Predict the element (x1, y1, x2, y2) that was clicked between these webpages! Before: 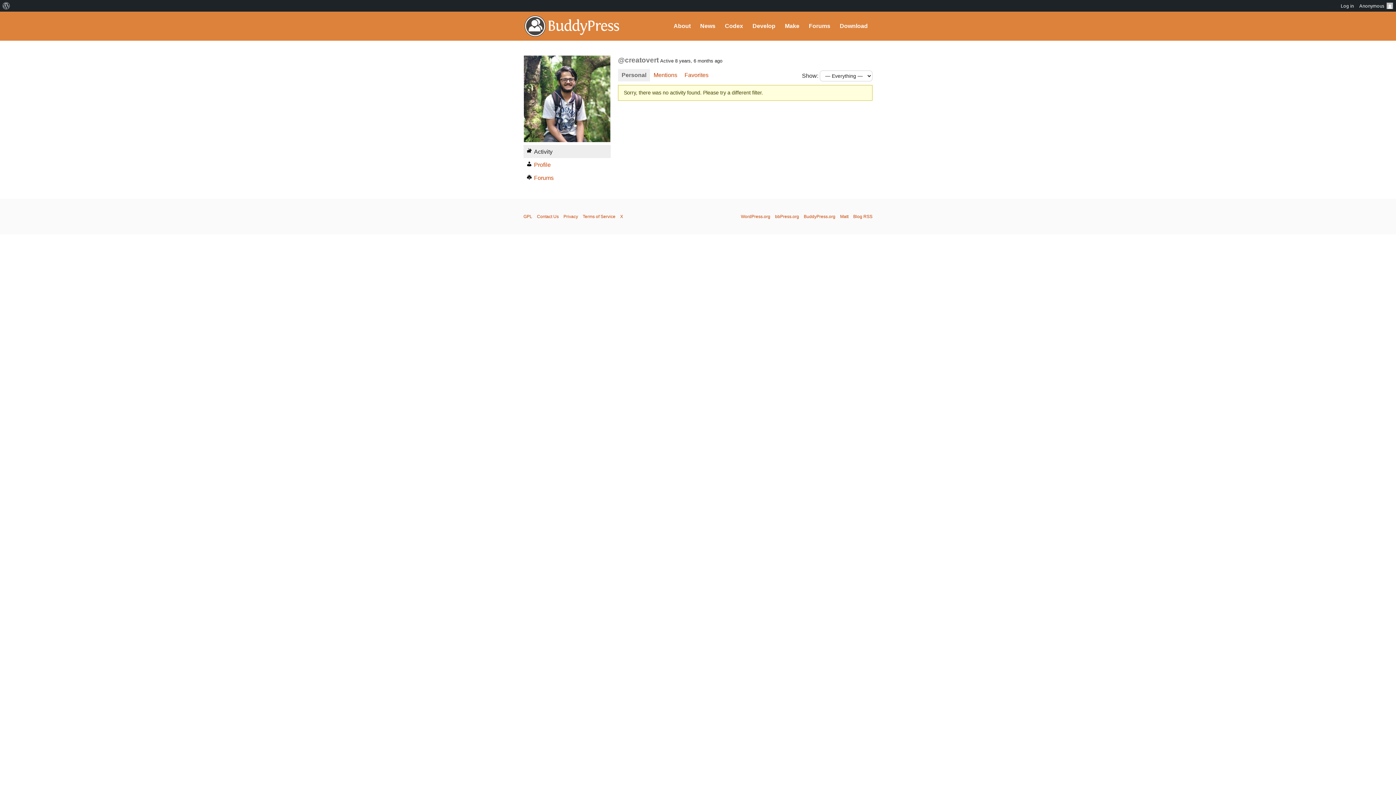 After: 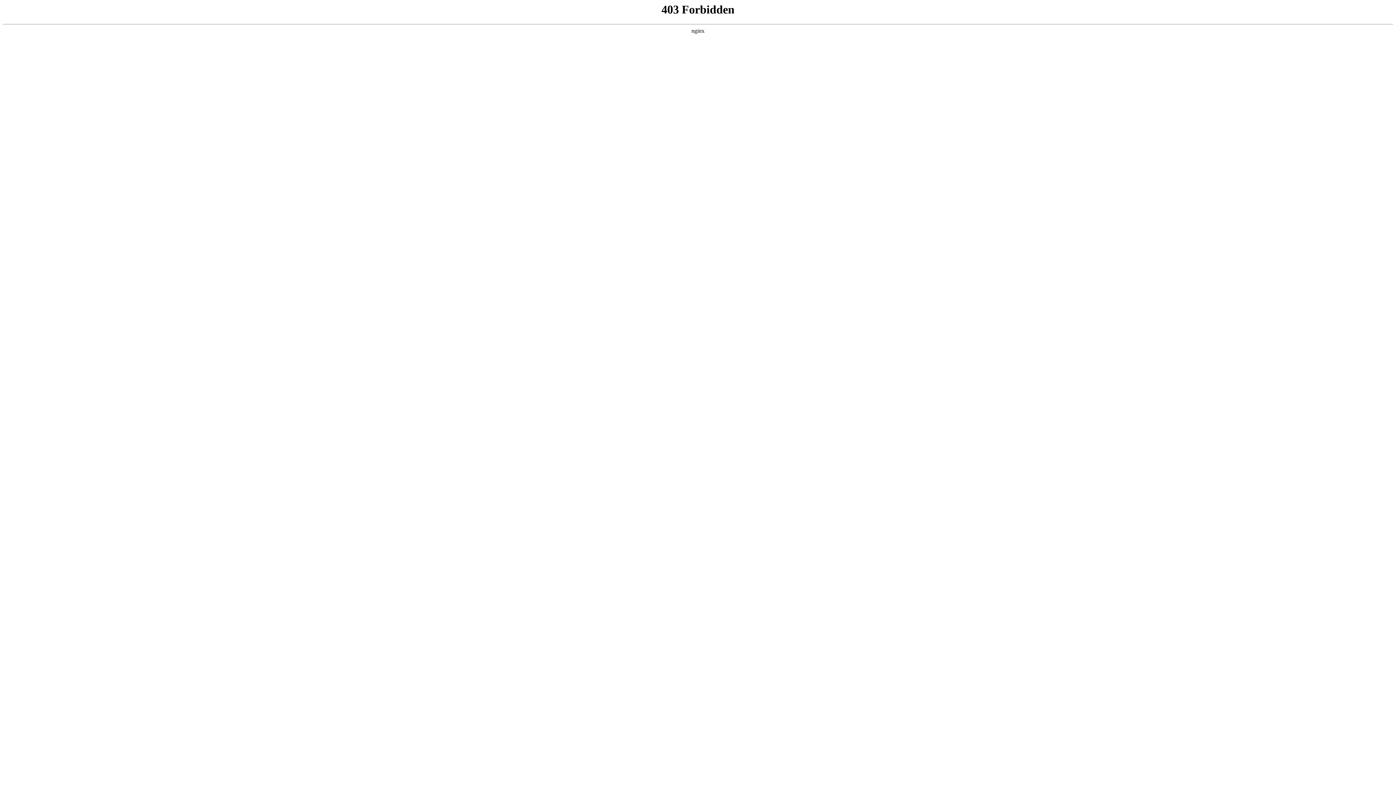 Action: bbox: (1338, 0, 1357, 11) label: Log in